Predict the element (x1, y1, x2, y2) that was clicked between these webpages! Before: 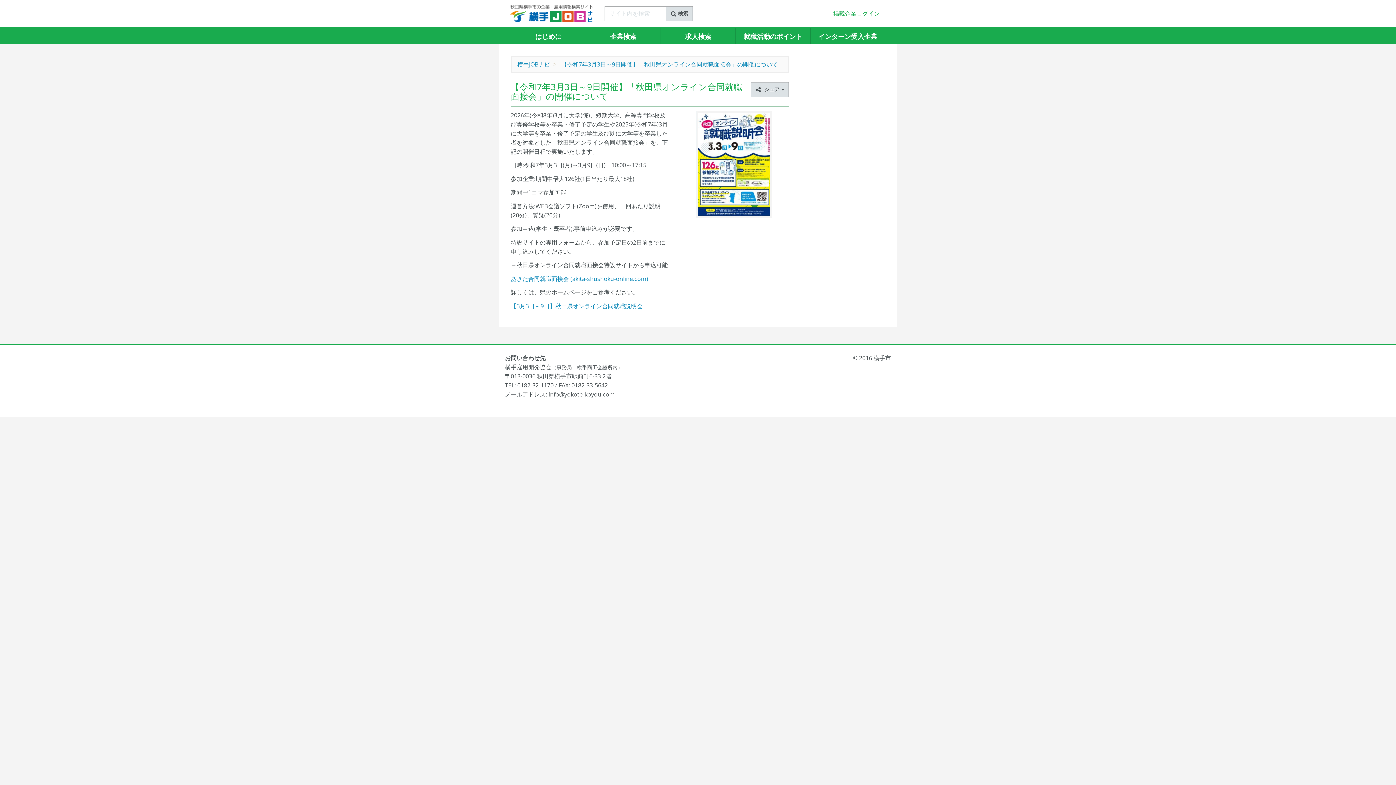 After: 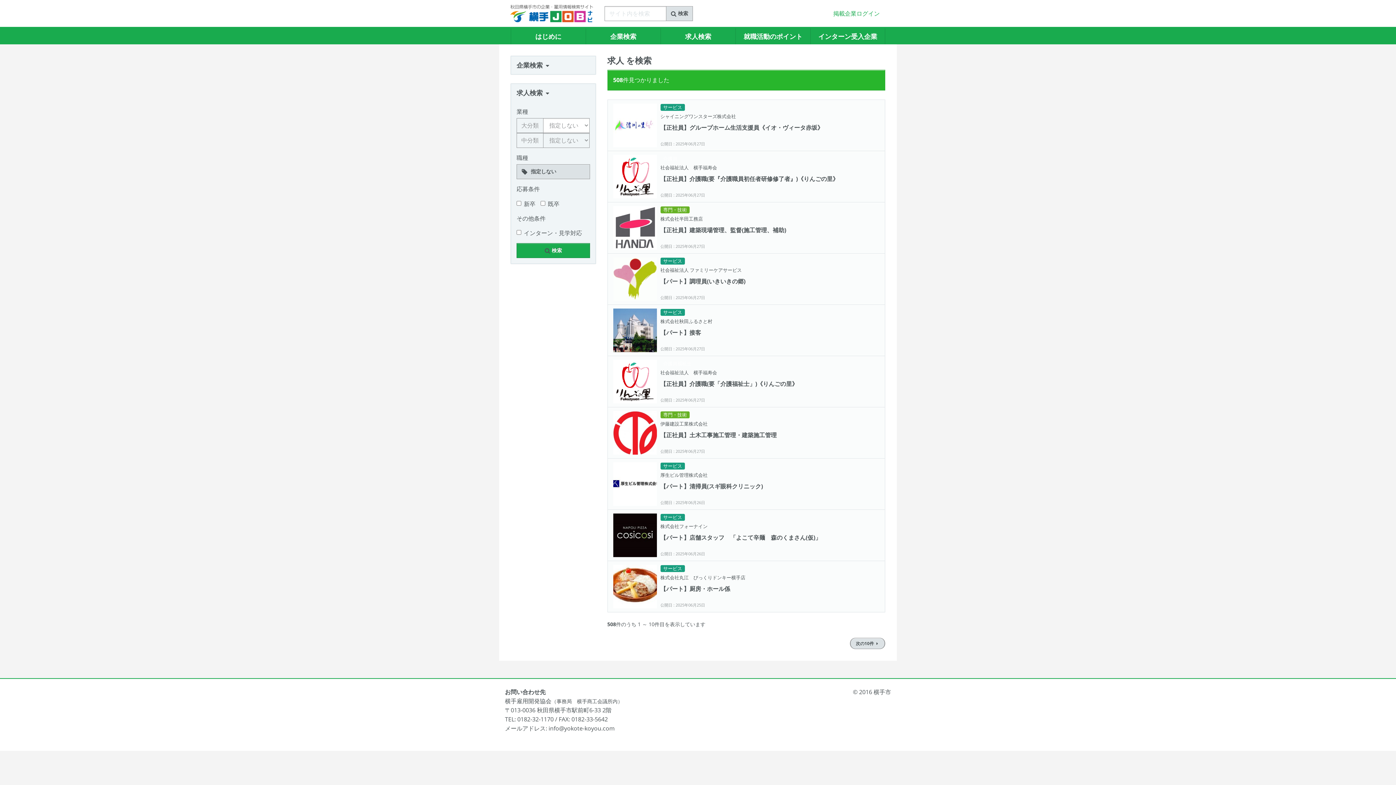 Action: label: 求人検索 bbox: (660, 28, 735, 44)